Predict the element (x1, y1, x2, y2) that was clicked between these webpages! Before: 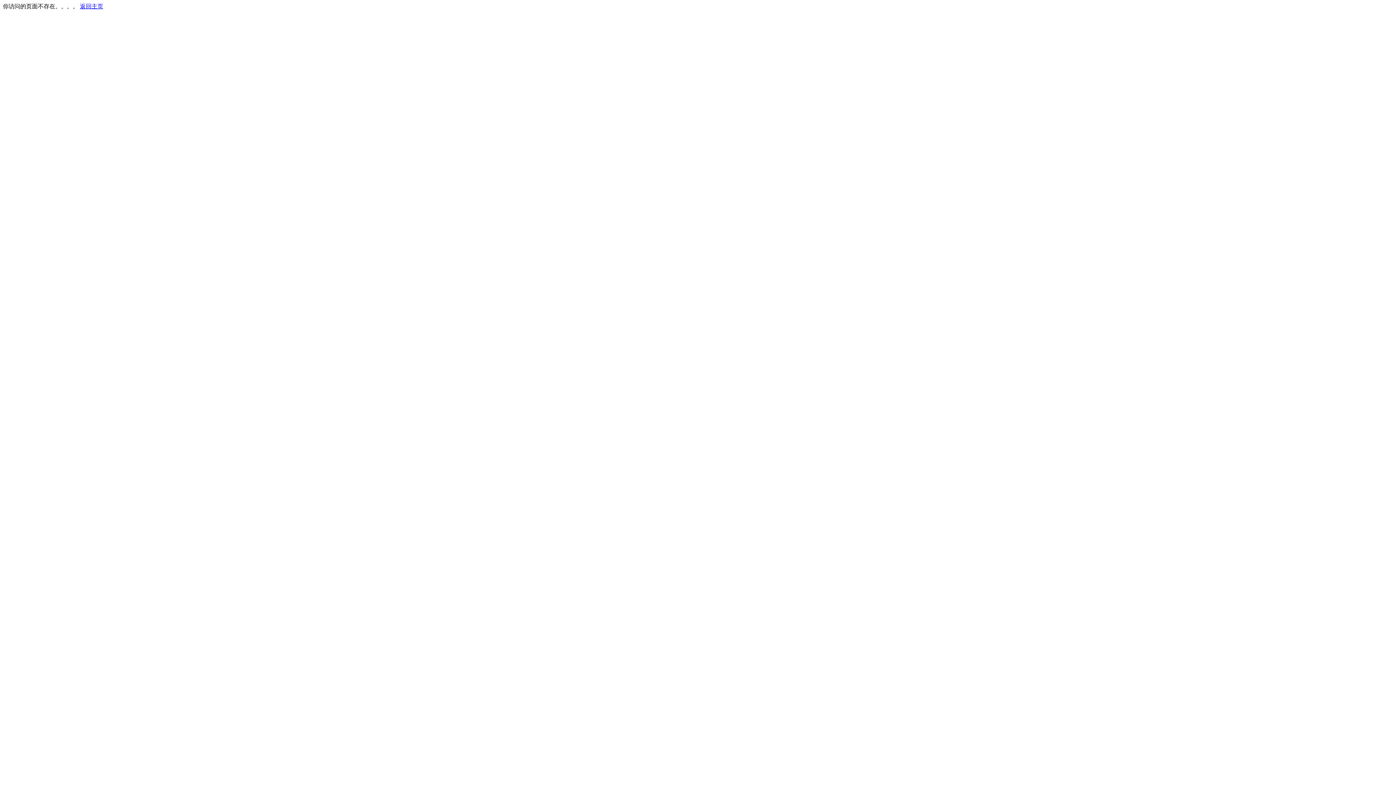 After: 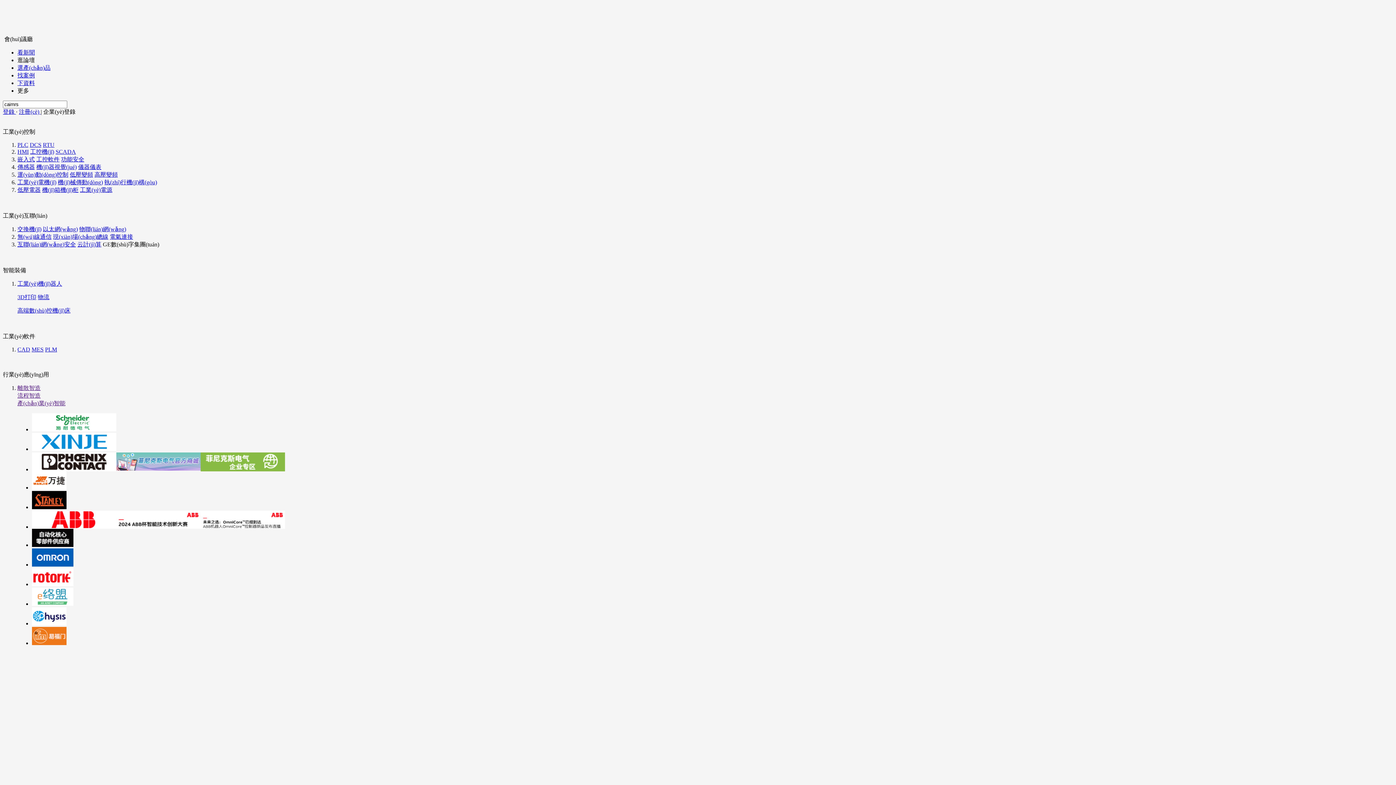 Action: bbox: (80, 3, 103, 9) label: 返回主页